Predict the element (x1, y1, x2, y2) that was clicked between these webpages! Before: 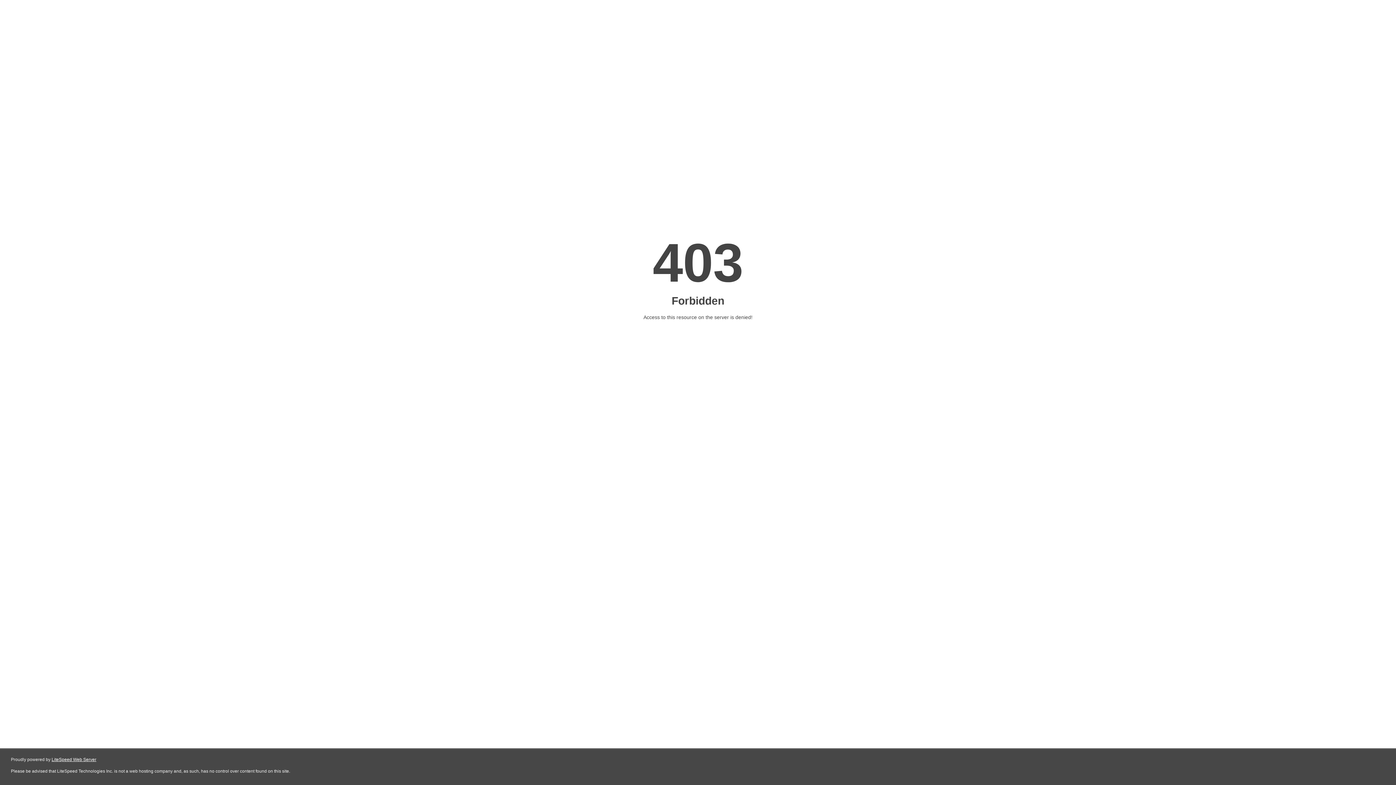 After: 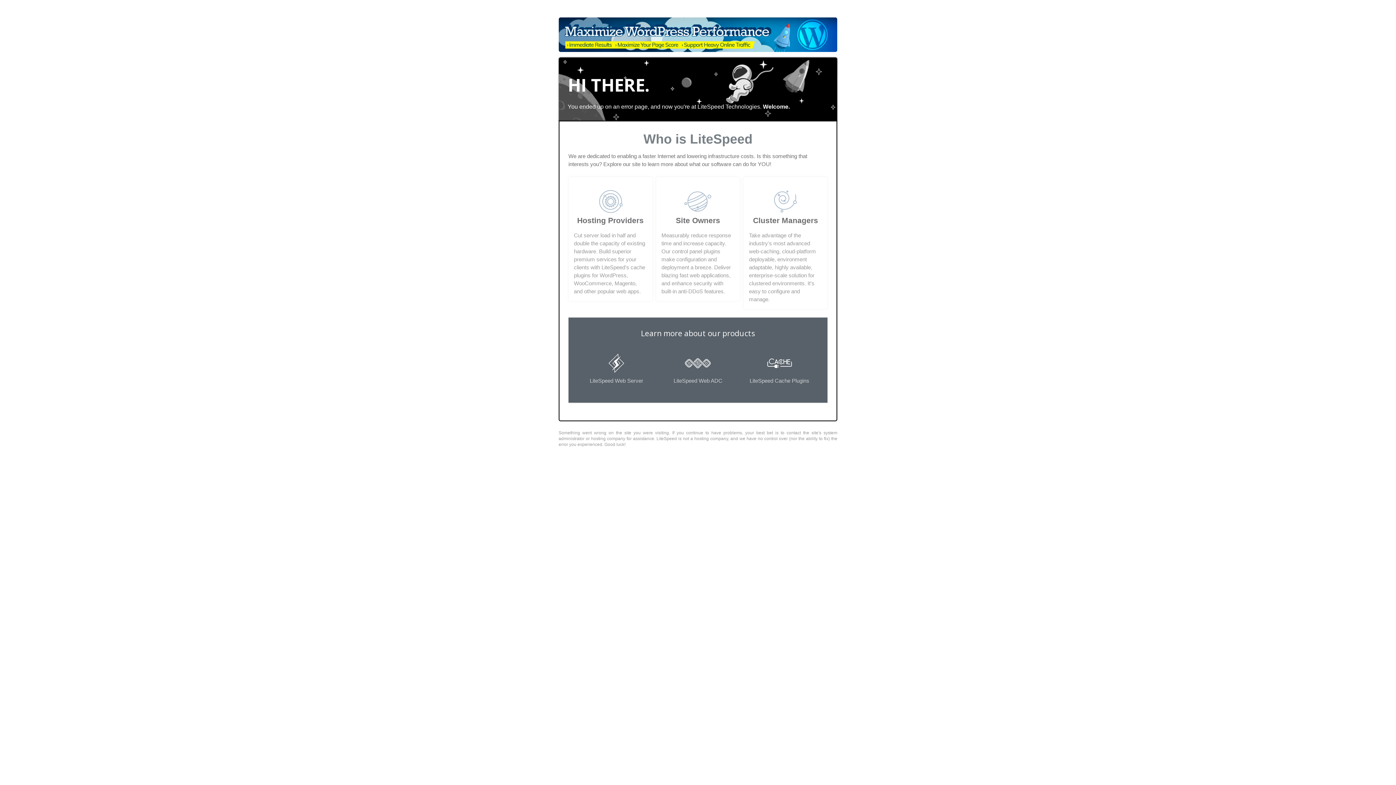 Action: bbox: (51, 757, 96, 762) label: LiteSpeed Web Server